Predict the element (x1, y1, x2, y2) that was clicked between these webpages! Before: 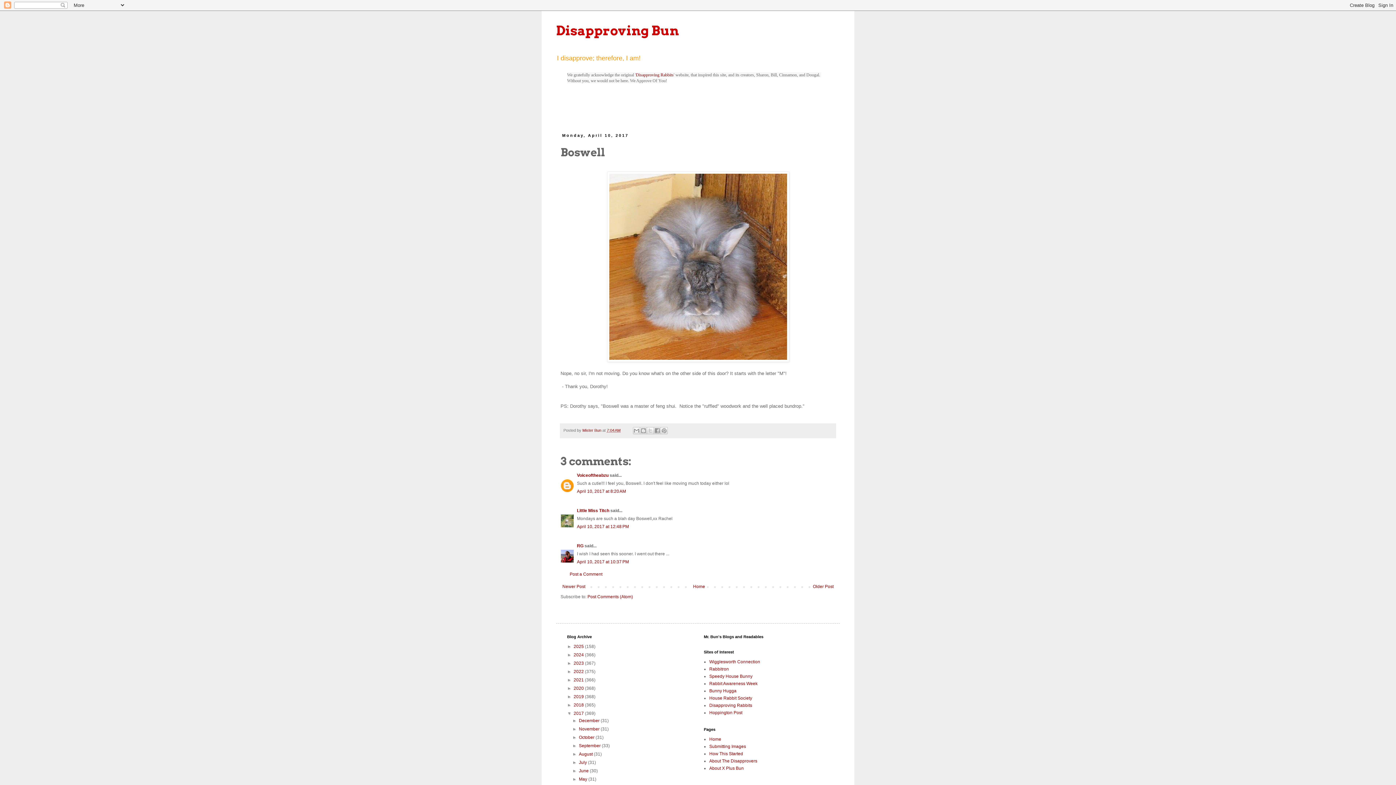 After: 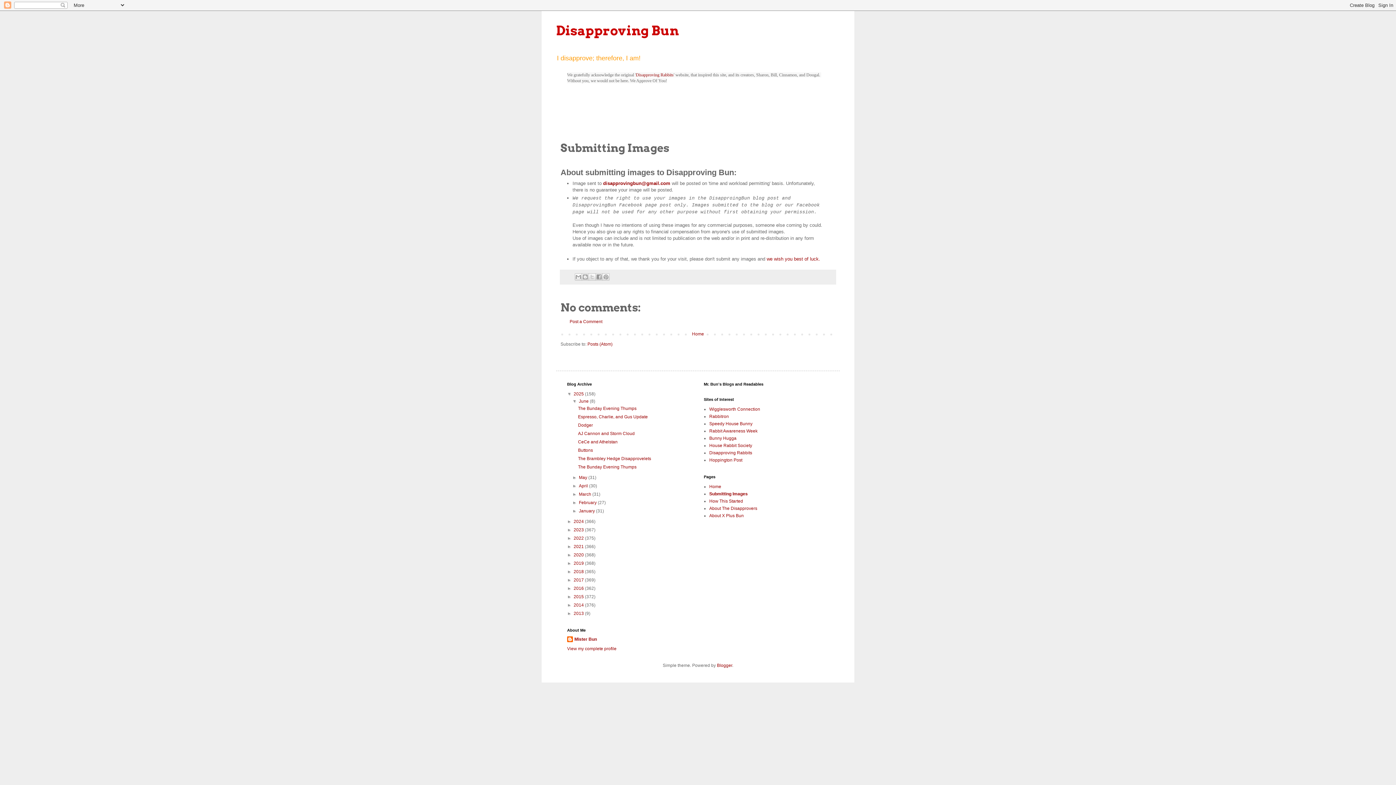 Action: label: Submitting Images bbox: (709, 744, 746, 749)